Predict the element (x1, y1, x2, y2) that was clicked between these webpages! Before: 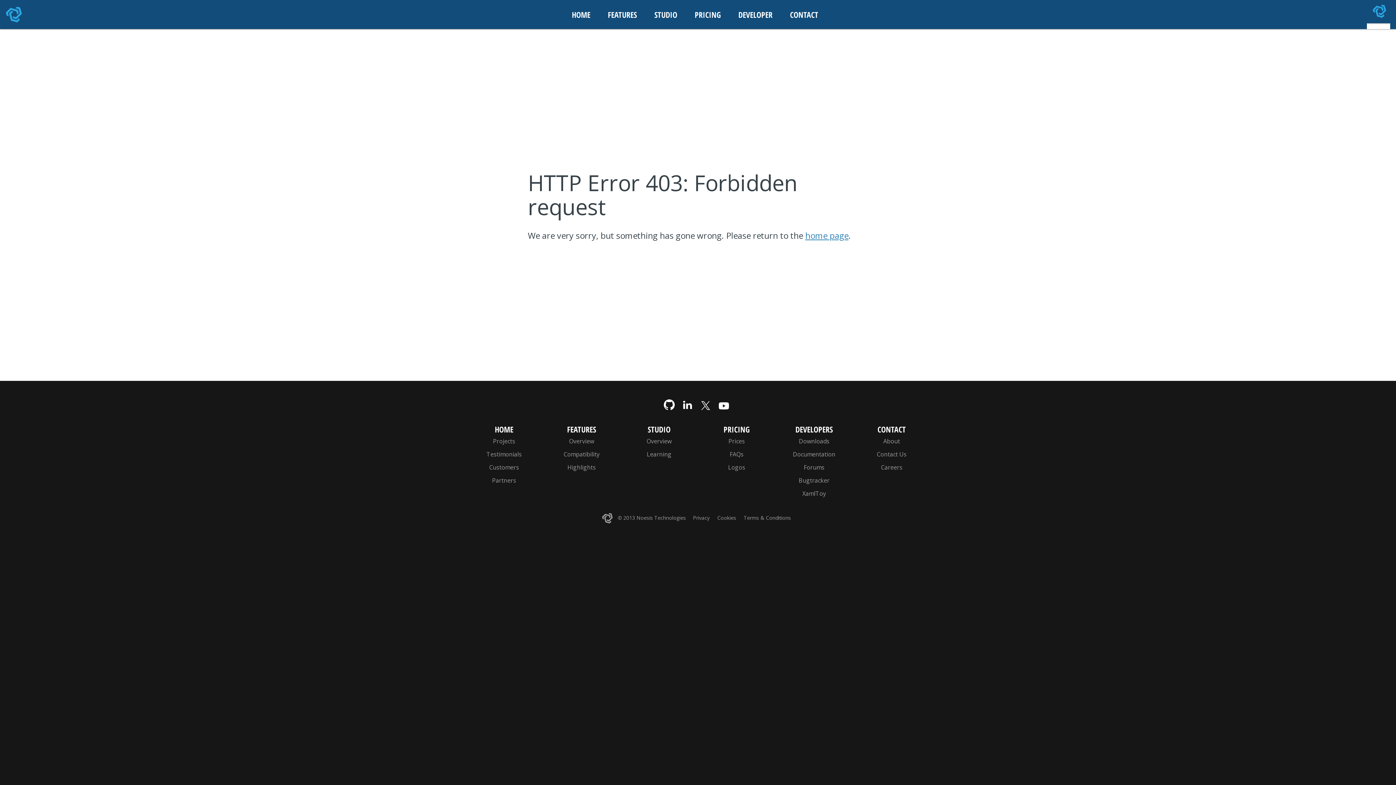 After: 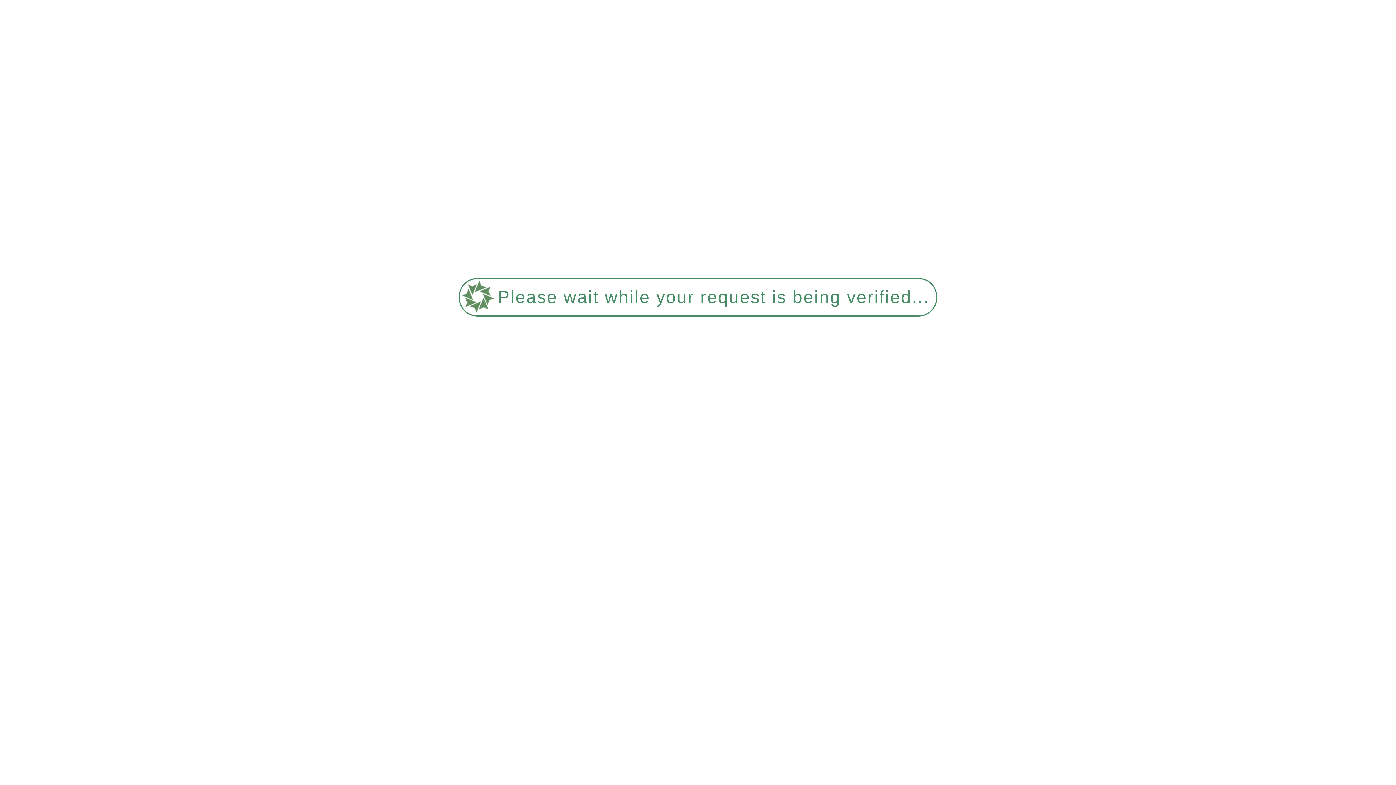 Action: label: Careers bbox: (858, 461, 924, 474)